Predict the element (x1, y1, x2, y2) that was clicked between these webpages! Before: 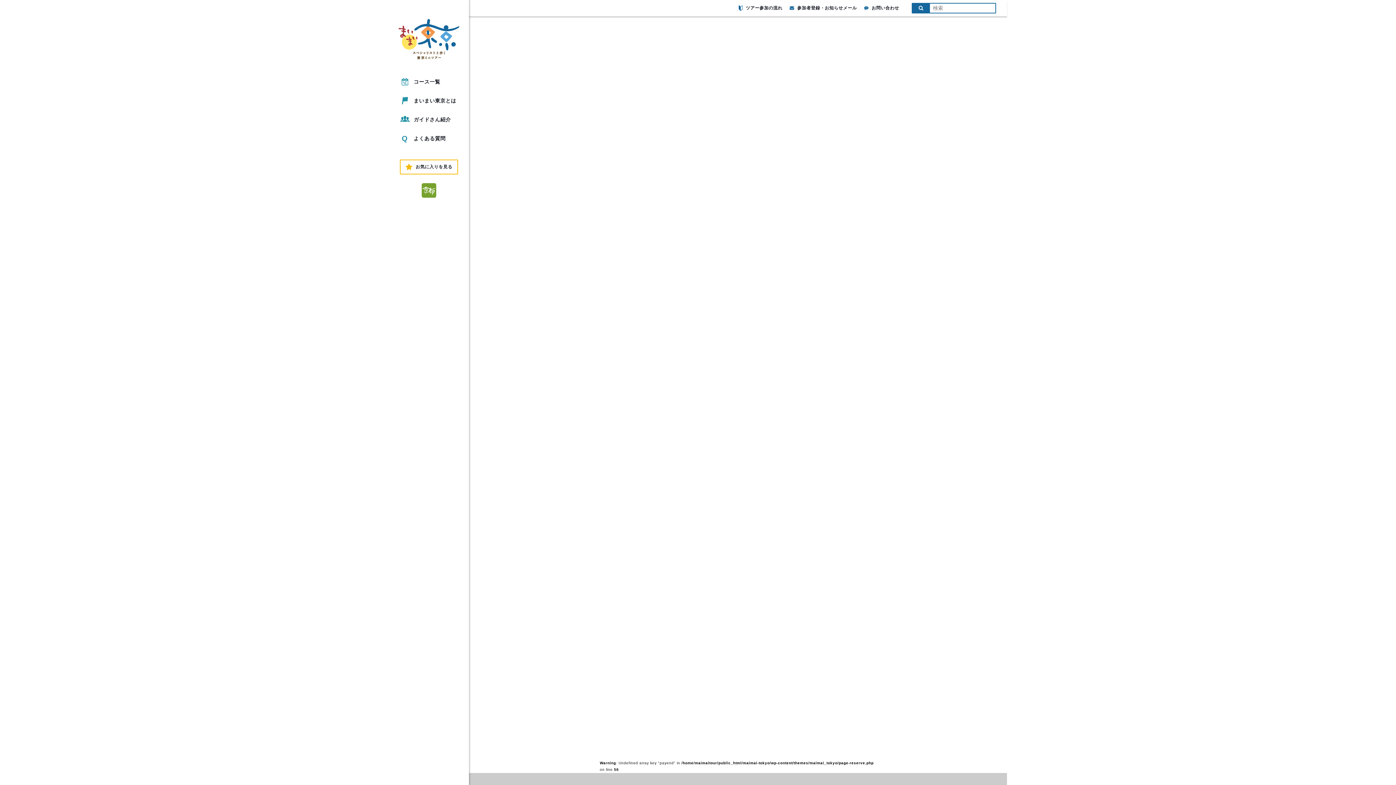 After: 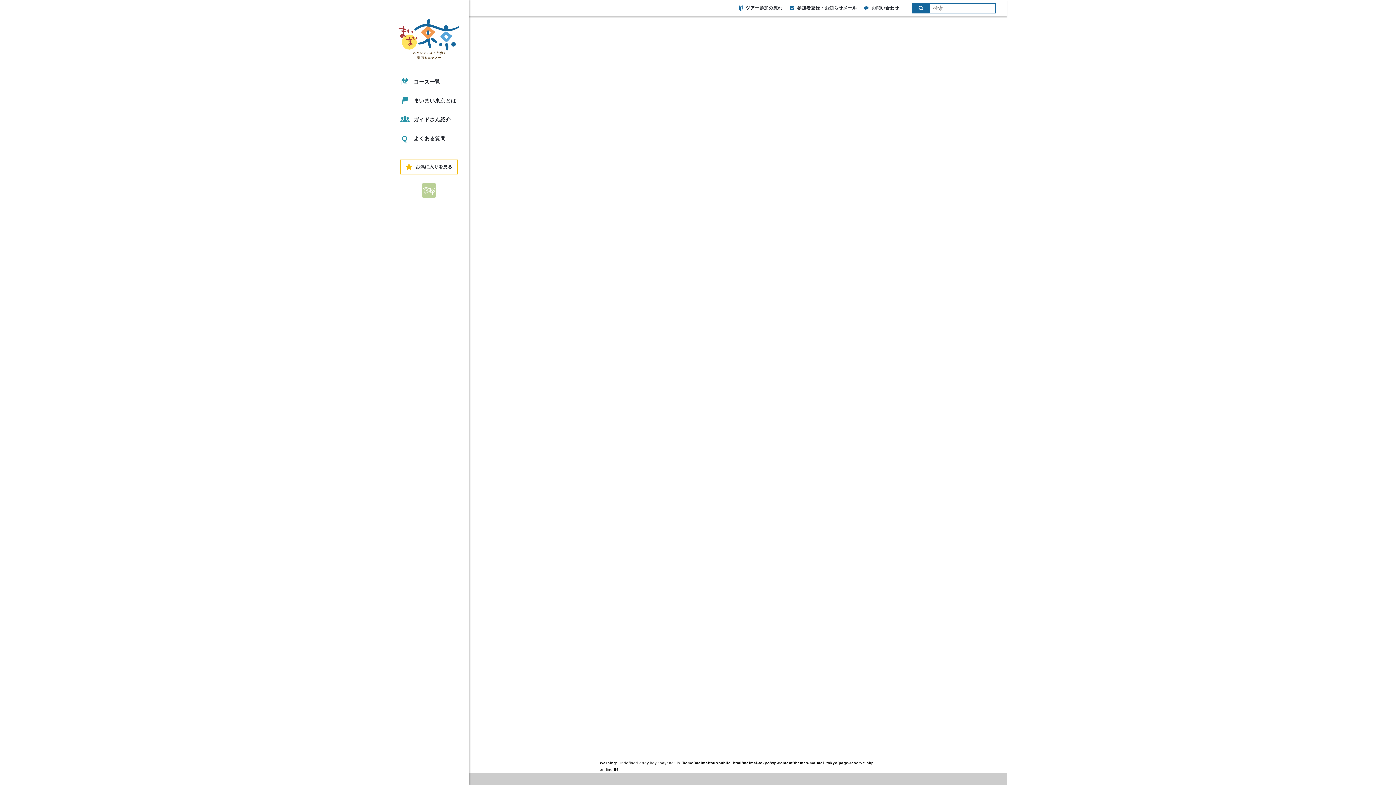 Action: bbox: (421, 183, 436, 197)